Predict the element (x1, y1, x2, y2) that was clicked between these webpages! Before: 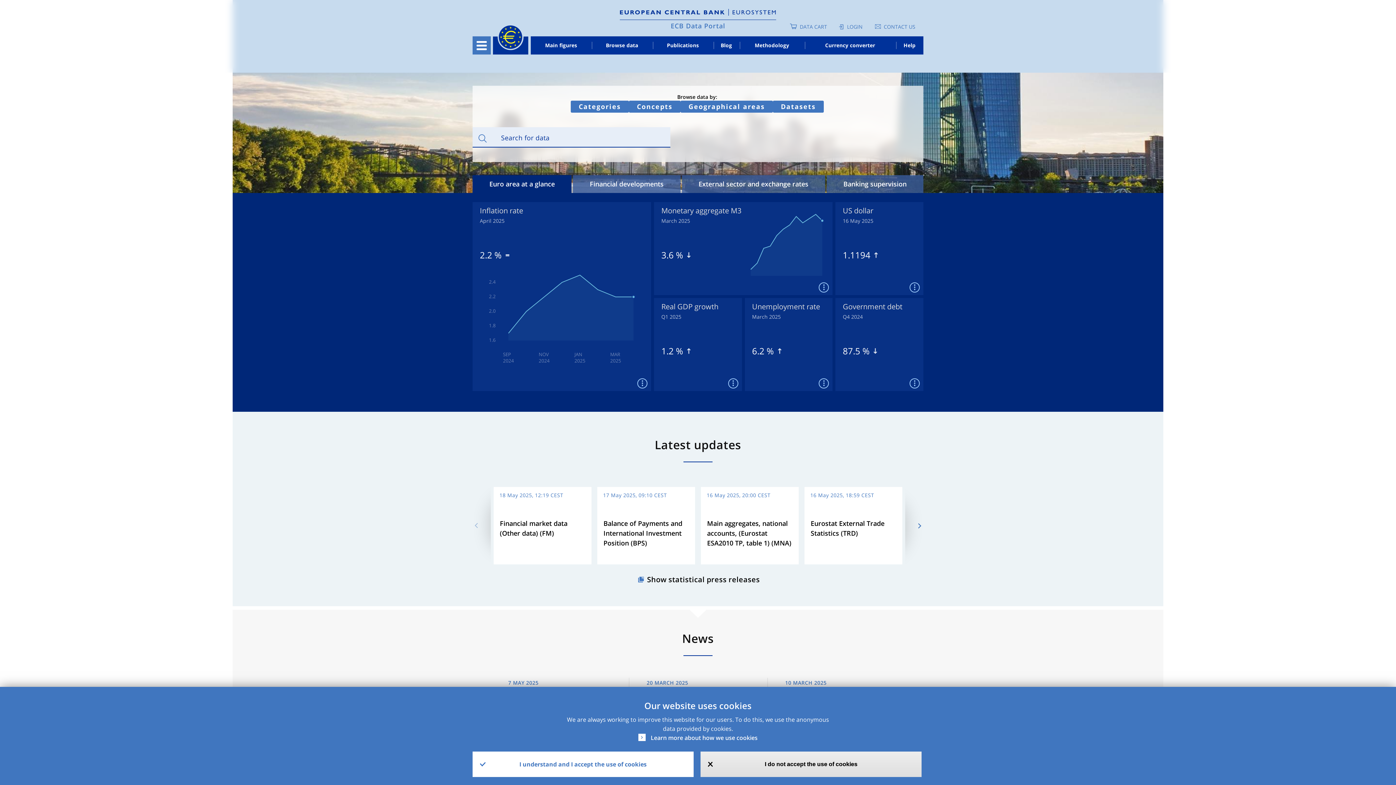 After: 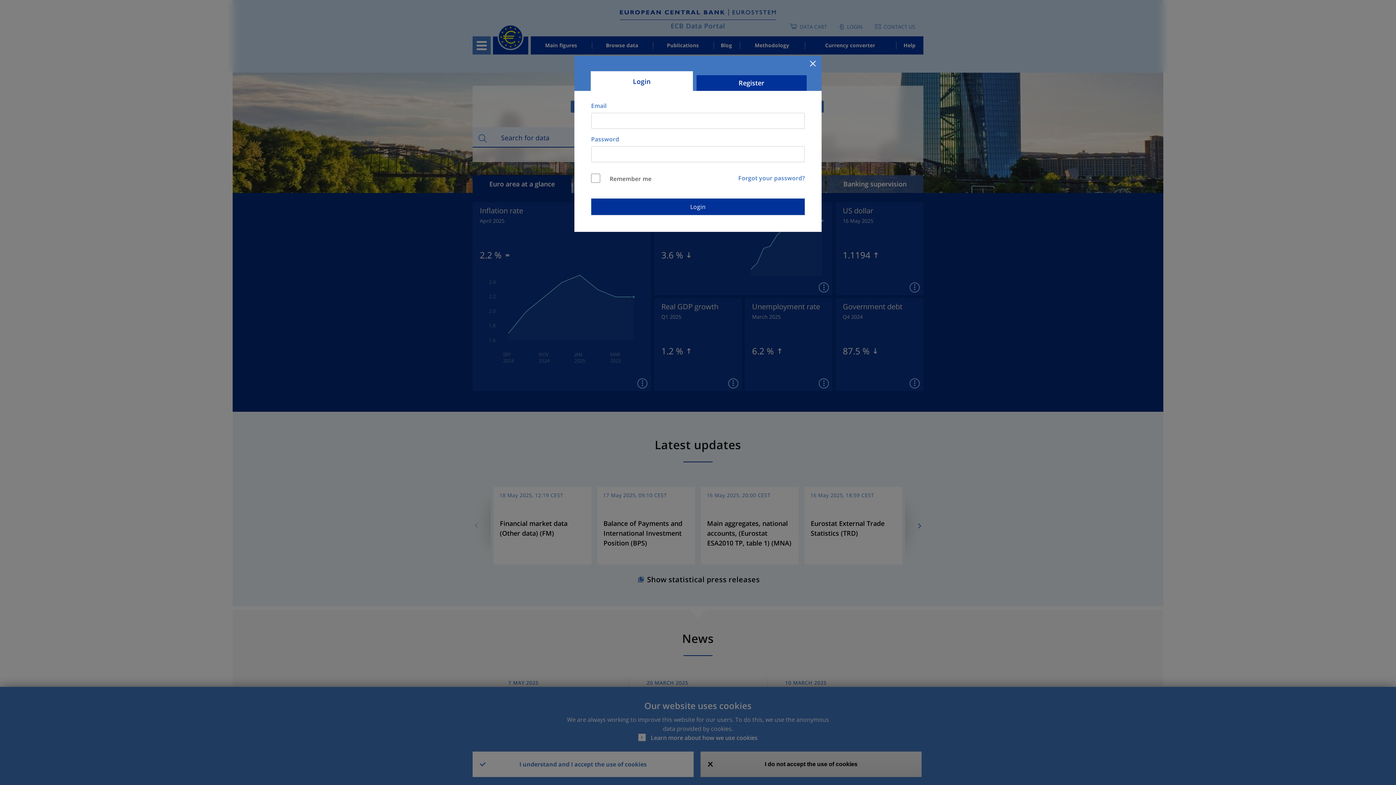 Action: bbox: (839, 23, 862, 30) label: LOGIN